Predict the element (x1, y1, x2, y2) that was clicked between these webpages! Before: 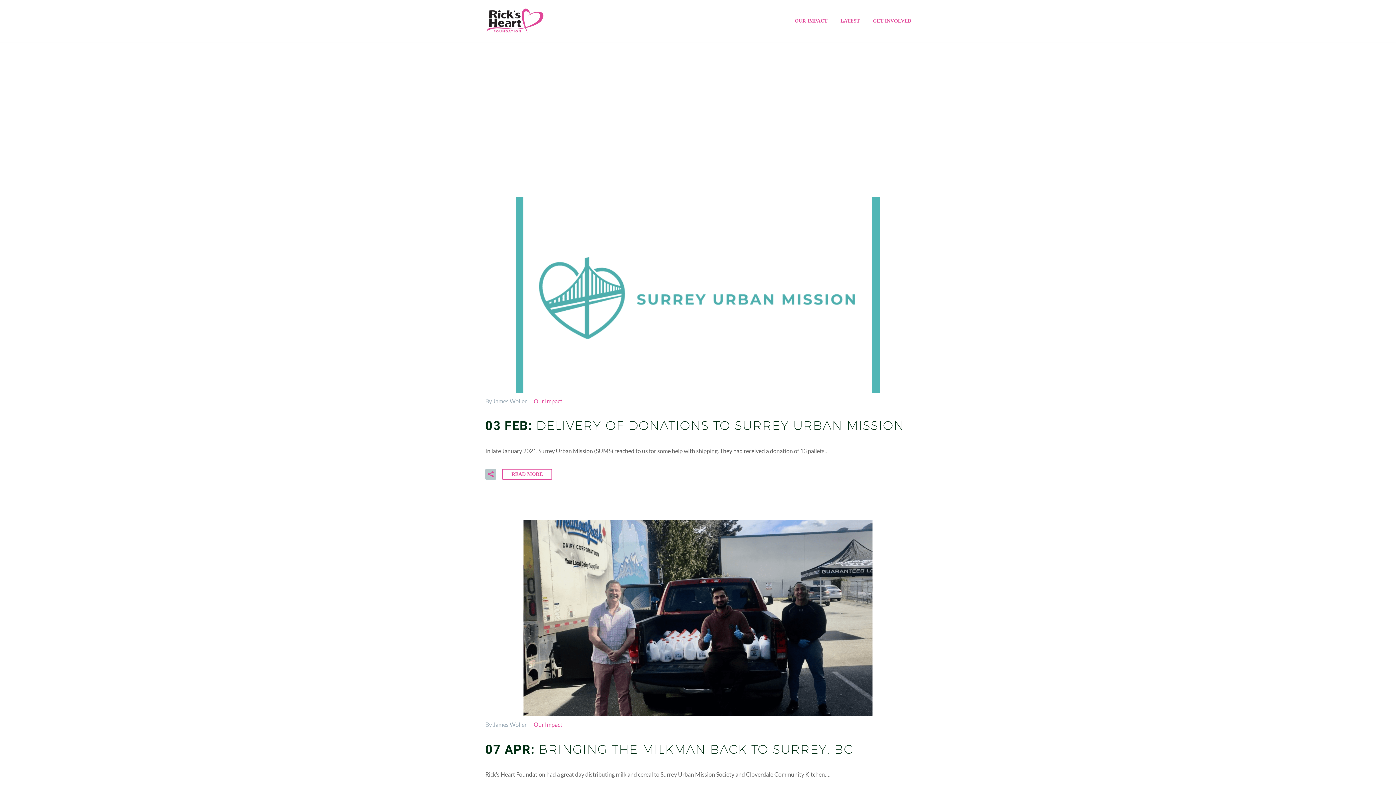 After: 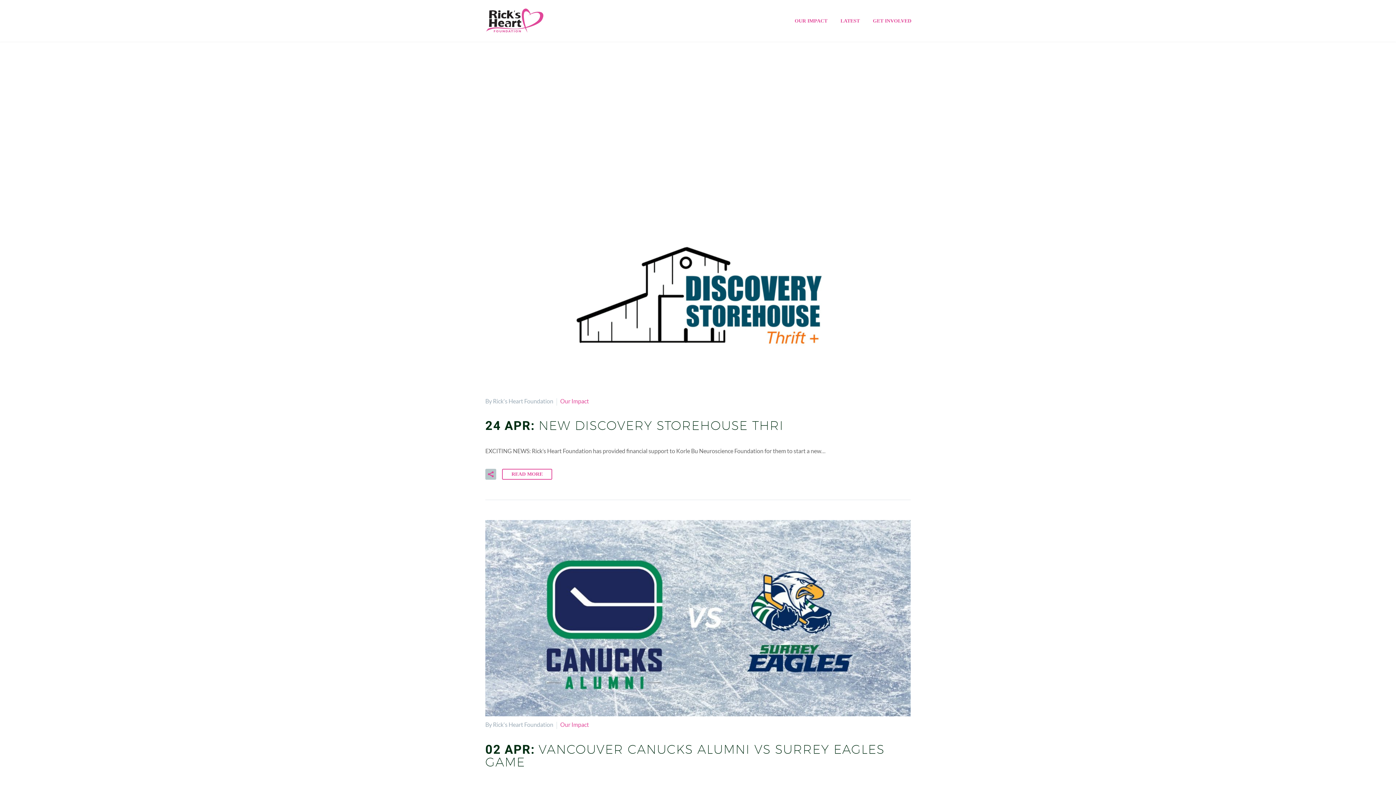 Action: bbox: (533, 721, 562, 728) label: Our Impact